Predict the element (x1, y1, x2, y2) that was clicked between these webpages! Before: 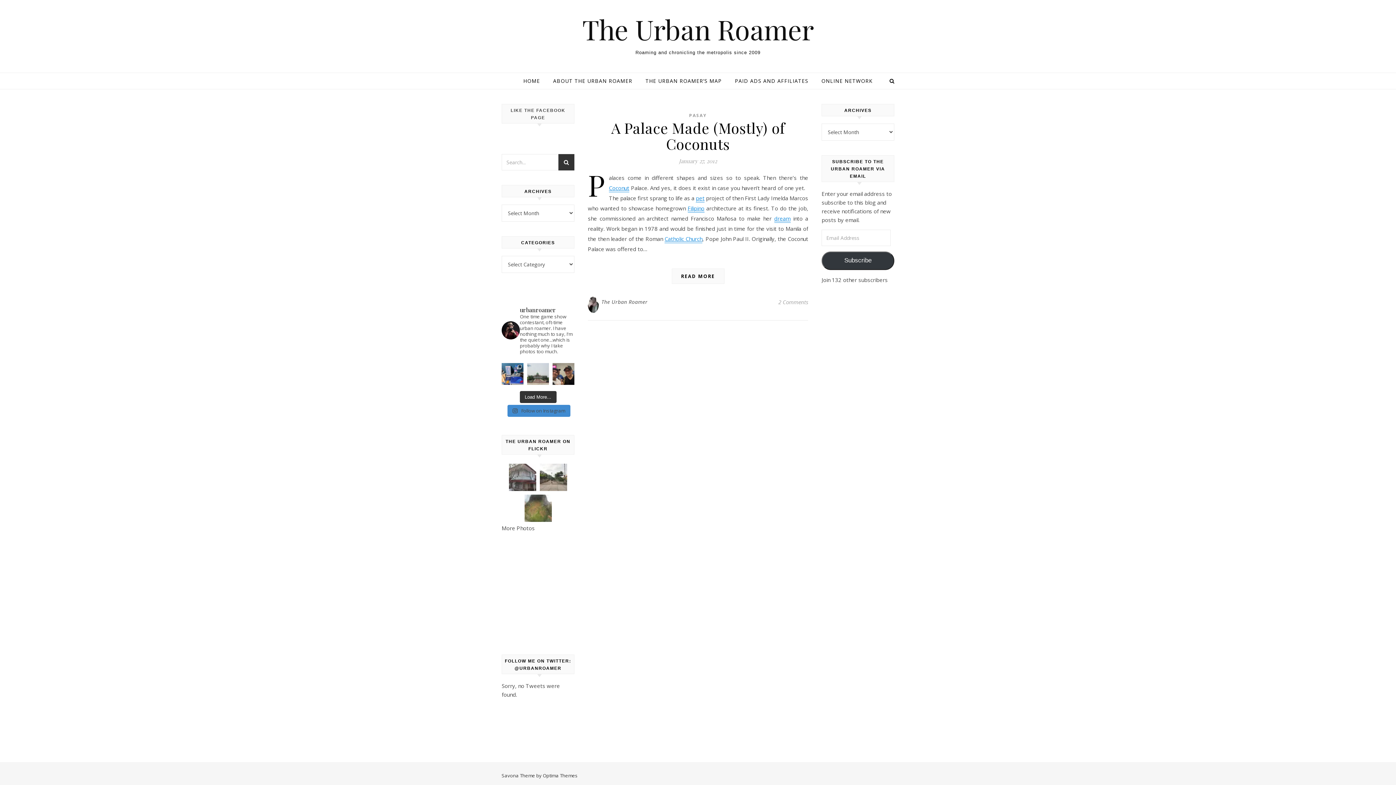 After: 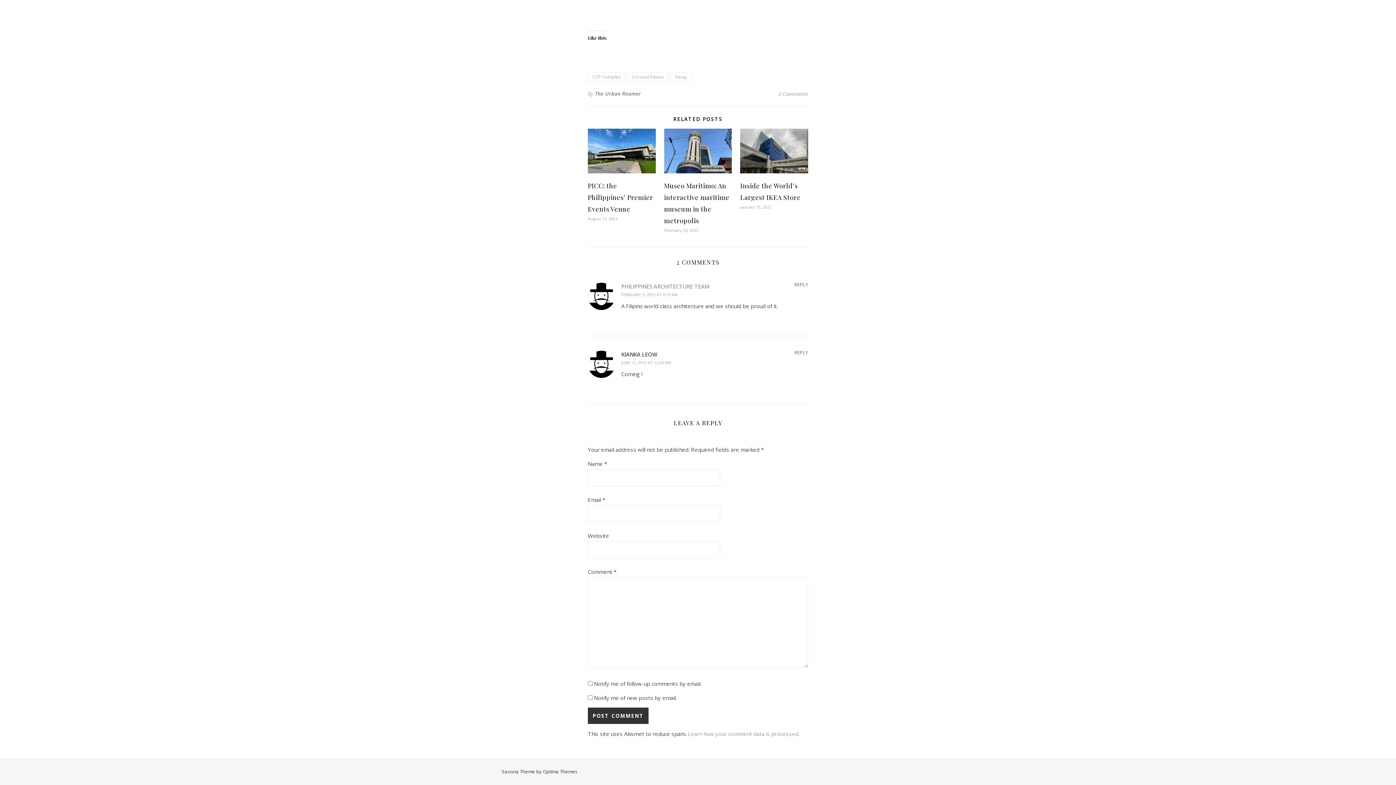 Action: bbox: (778, 296, 808, 307) label: 2 Comments